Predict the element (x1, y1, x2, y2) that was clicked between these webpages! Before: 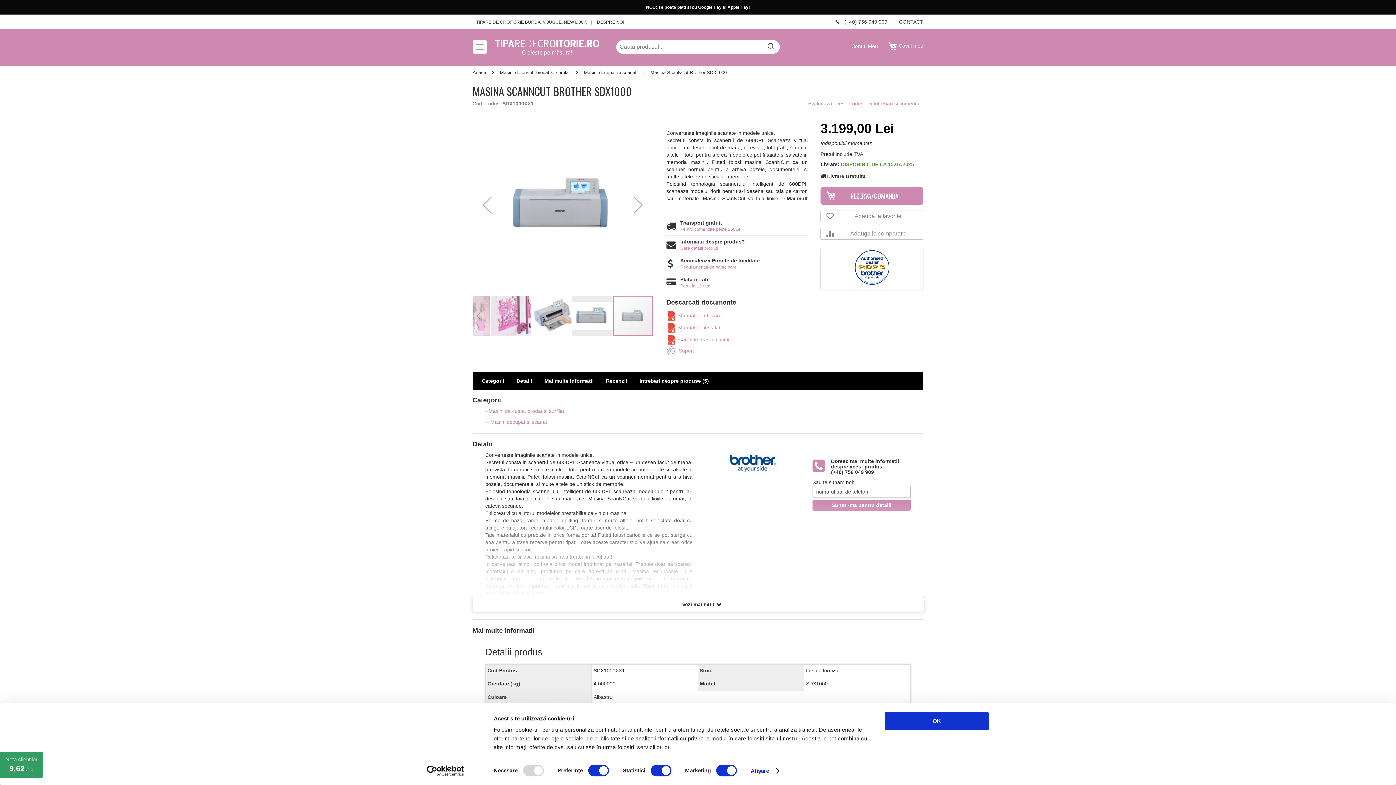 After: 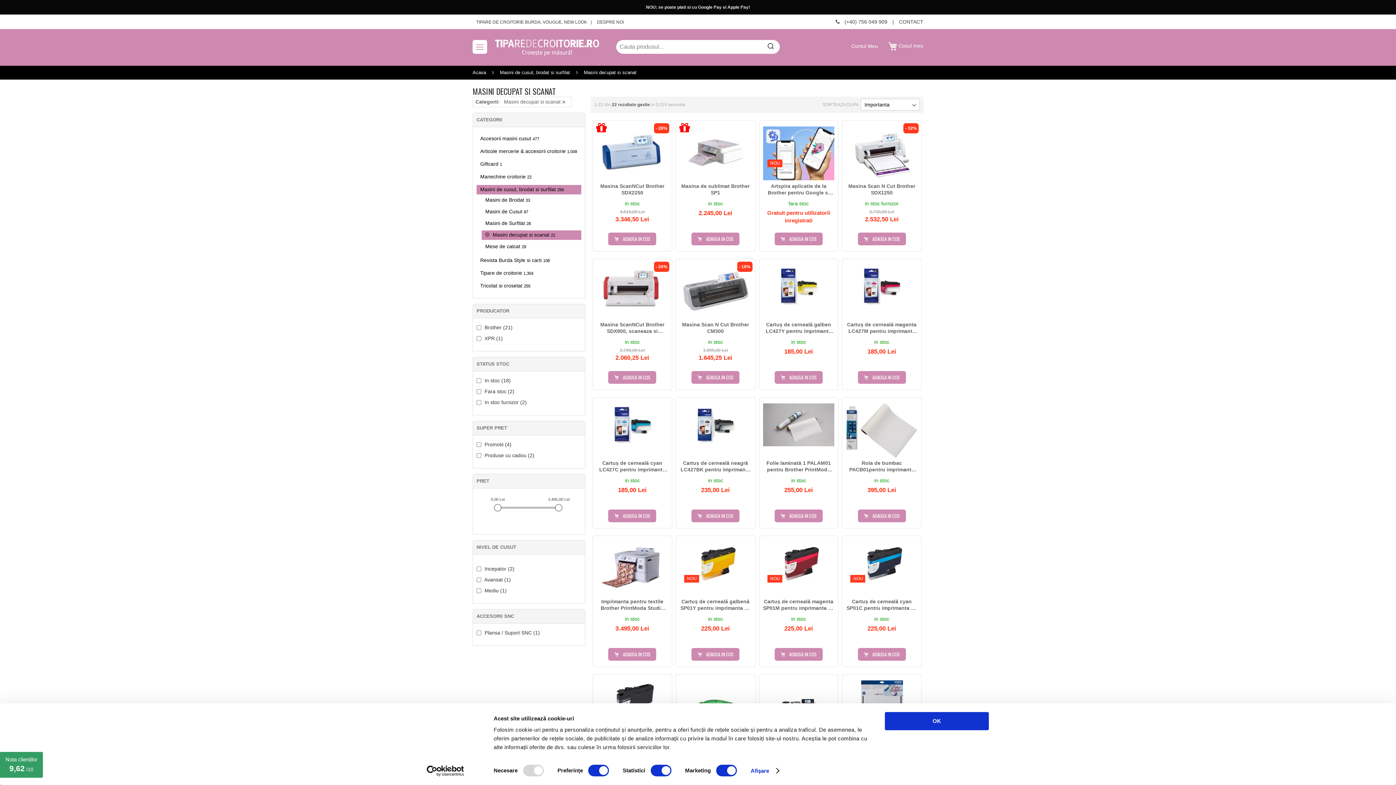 Action: bbox: (584, 69, 636, 75) label: Masini decupat si scanat